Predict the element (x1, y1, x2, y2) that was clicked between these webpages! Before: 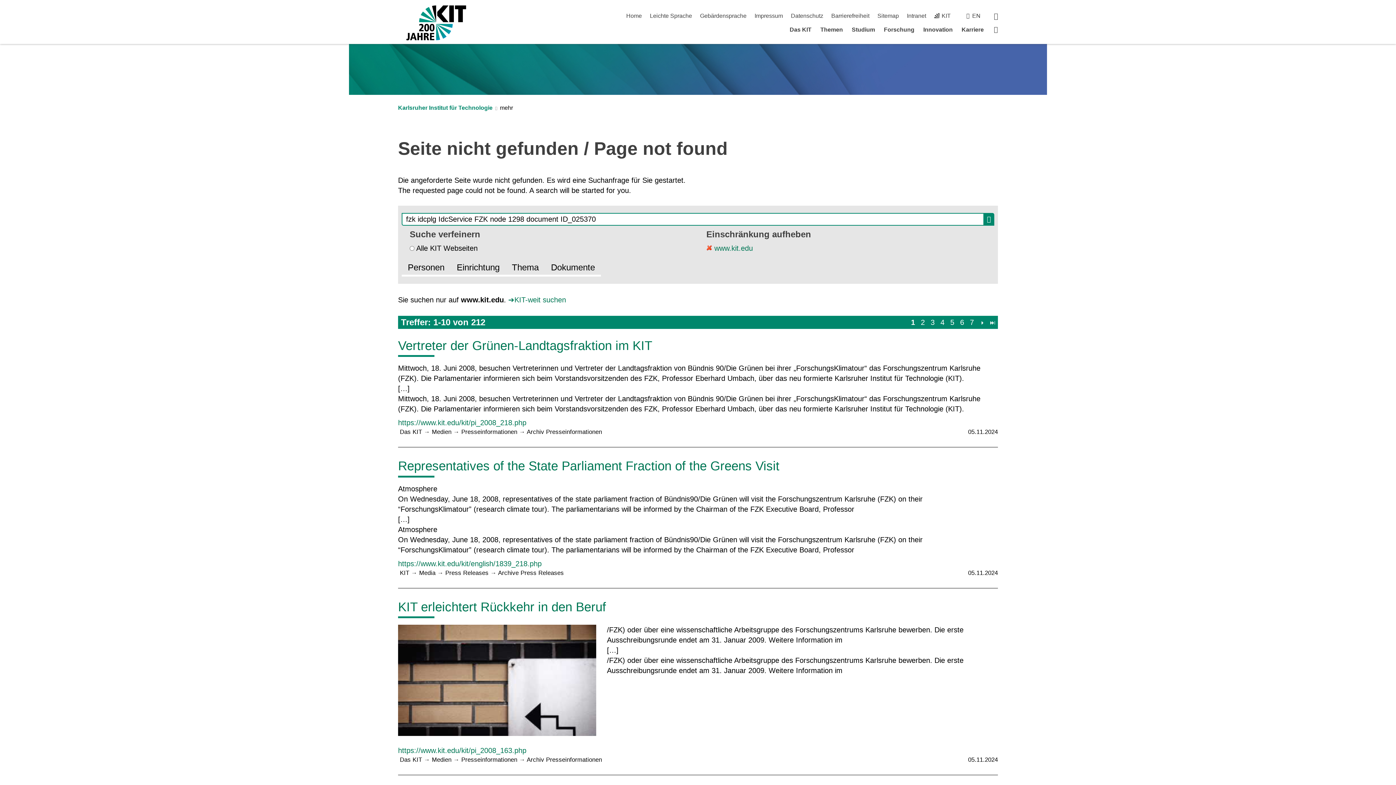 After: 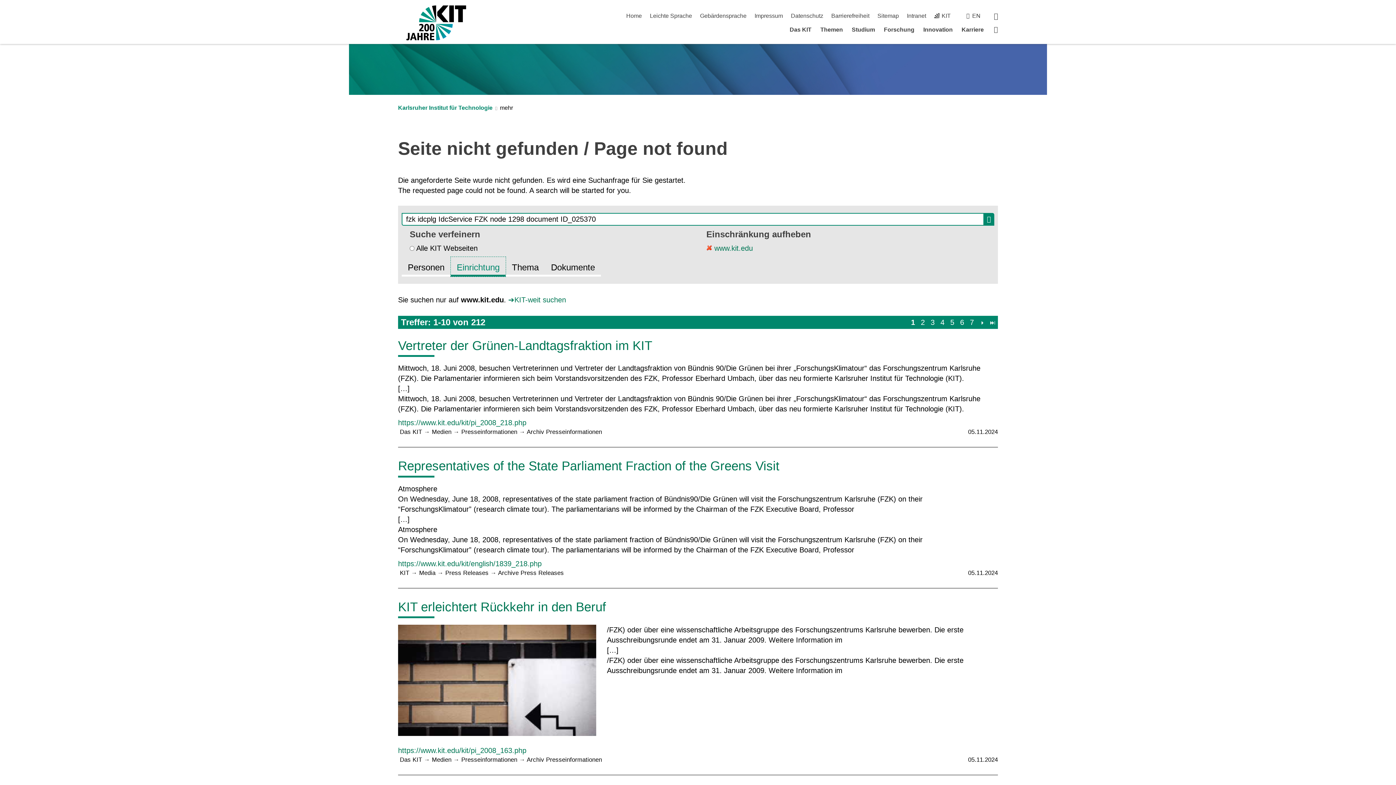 Action: label: Einrichtung bbox: (450, 257, 505, 276)